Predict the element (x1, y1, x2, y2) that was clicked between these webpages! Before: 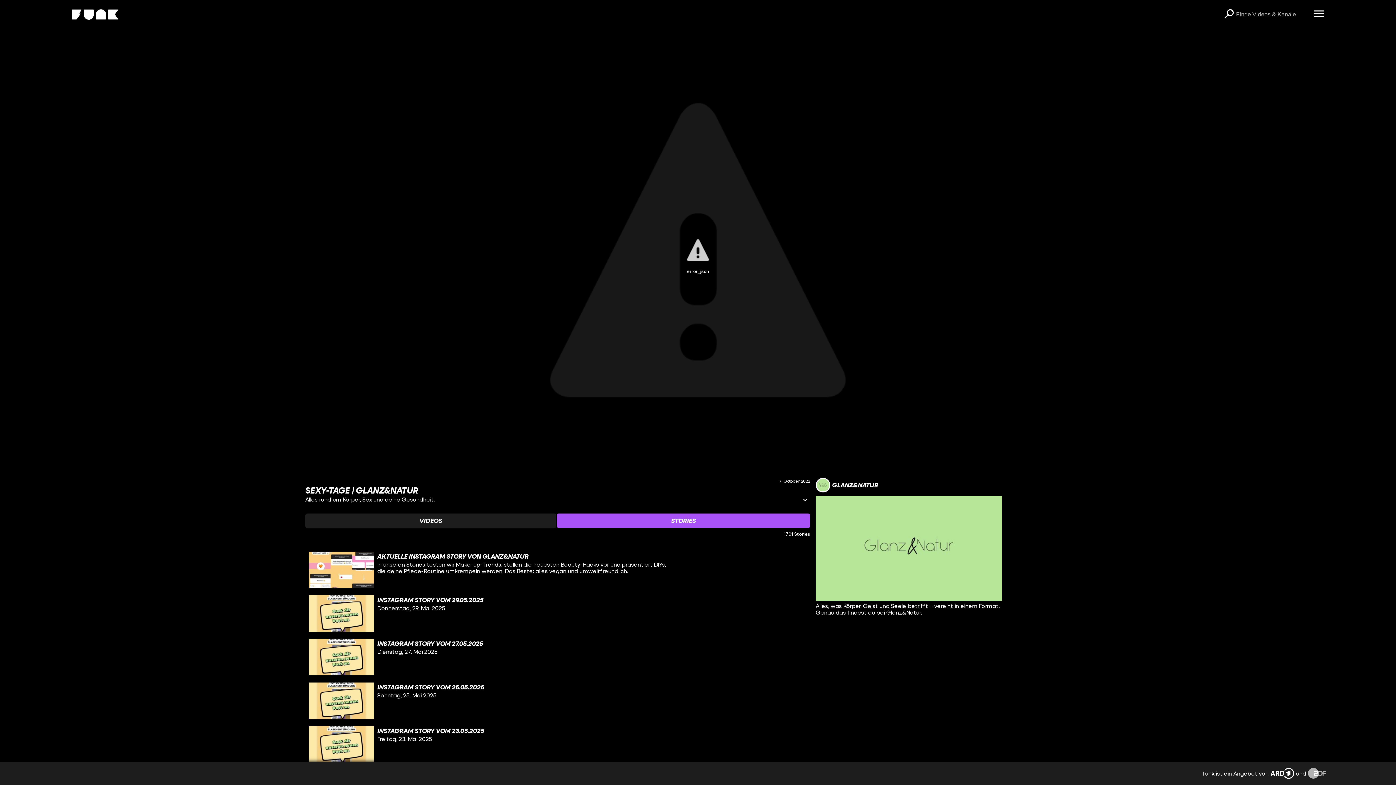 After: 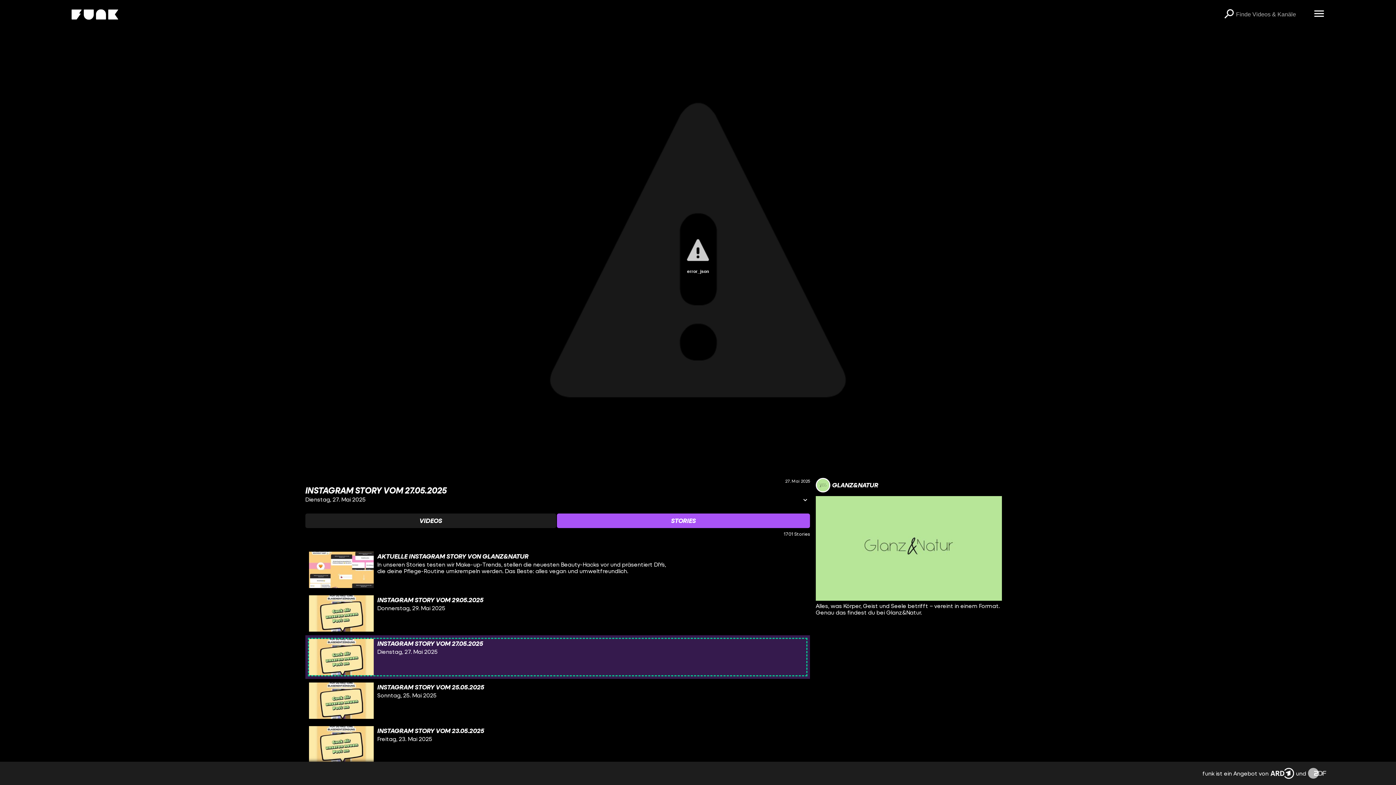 Action: bbox: (309, 639, 806, 675) label: Link 3/14 zu Story 'Instagram Story vom 27.05.2025'